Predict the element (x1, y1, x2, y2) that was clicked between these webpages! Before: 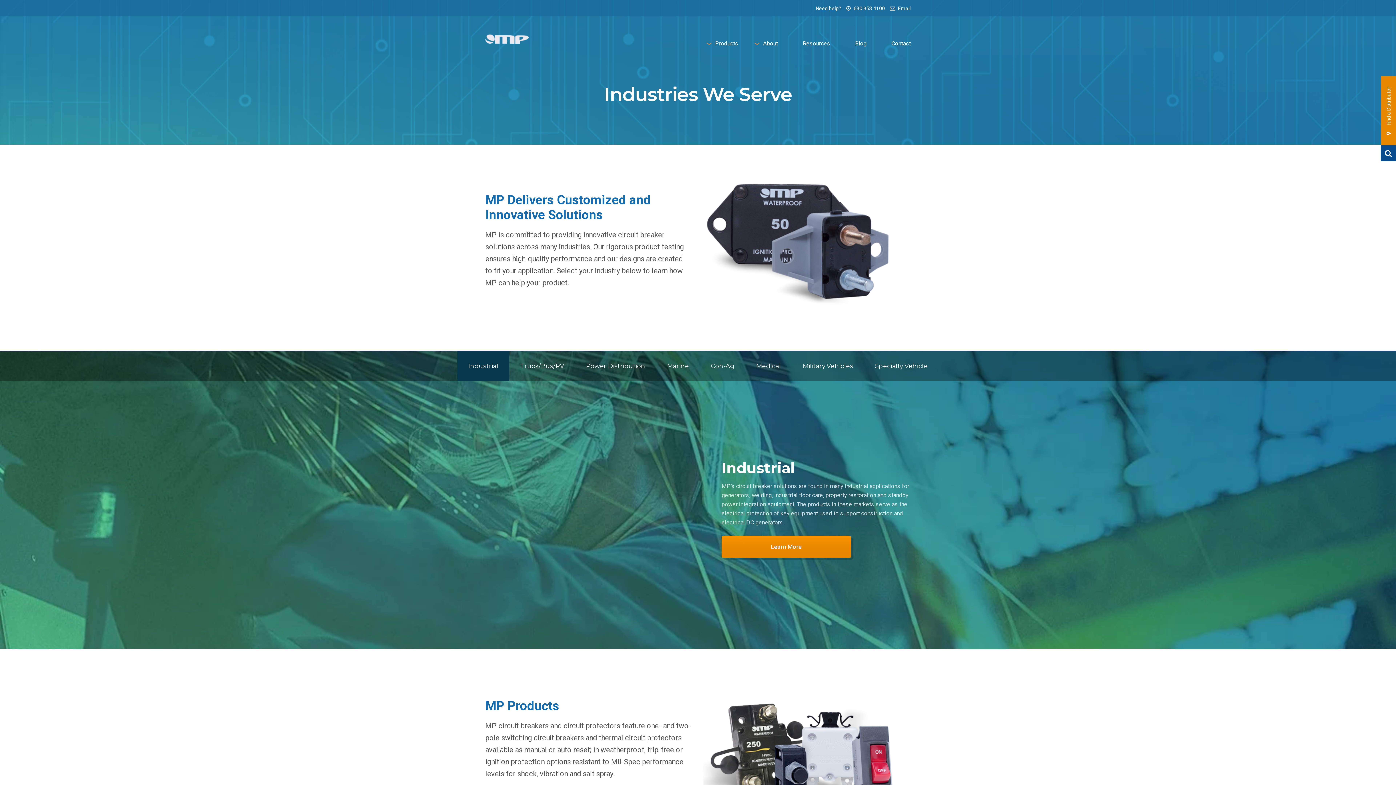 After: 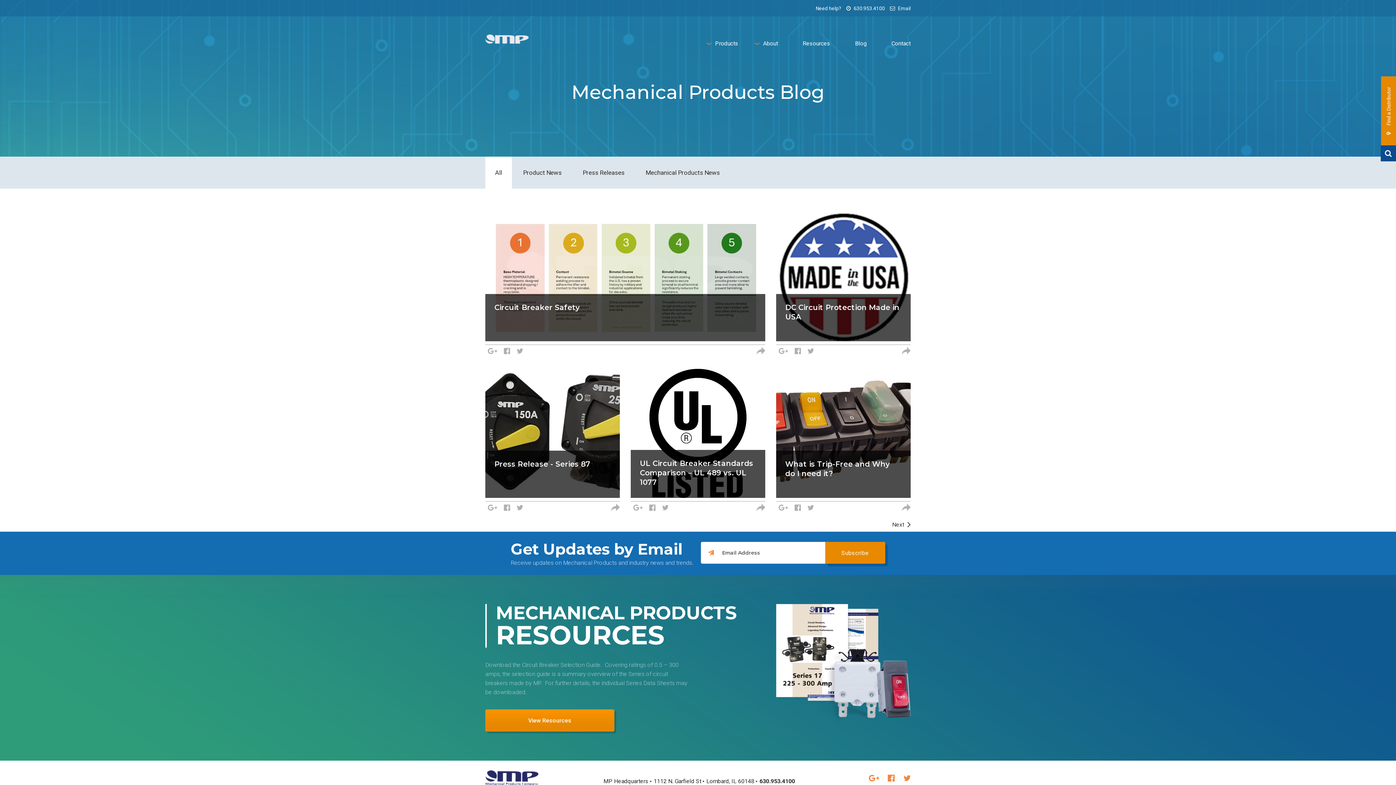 Action: label: Blog bbox: (842, 34, 879, 52)